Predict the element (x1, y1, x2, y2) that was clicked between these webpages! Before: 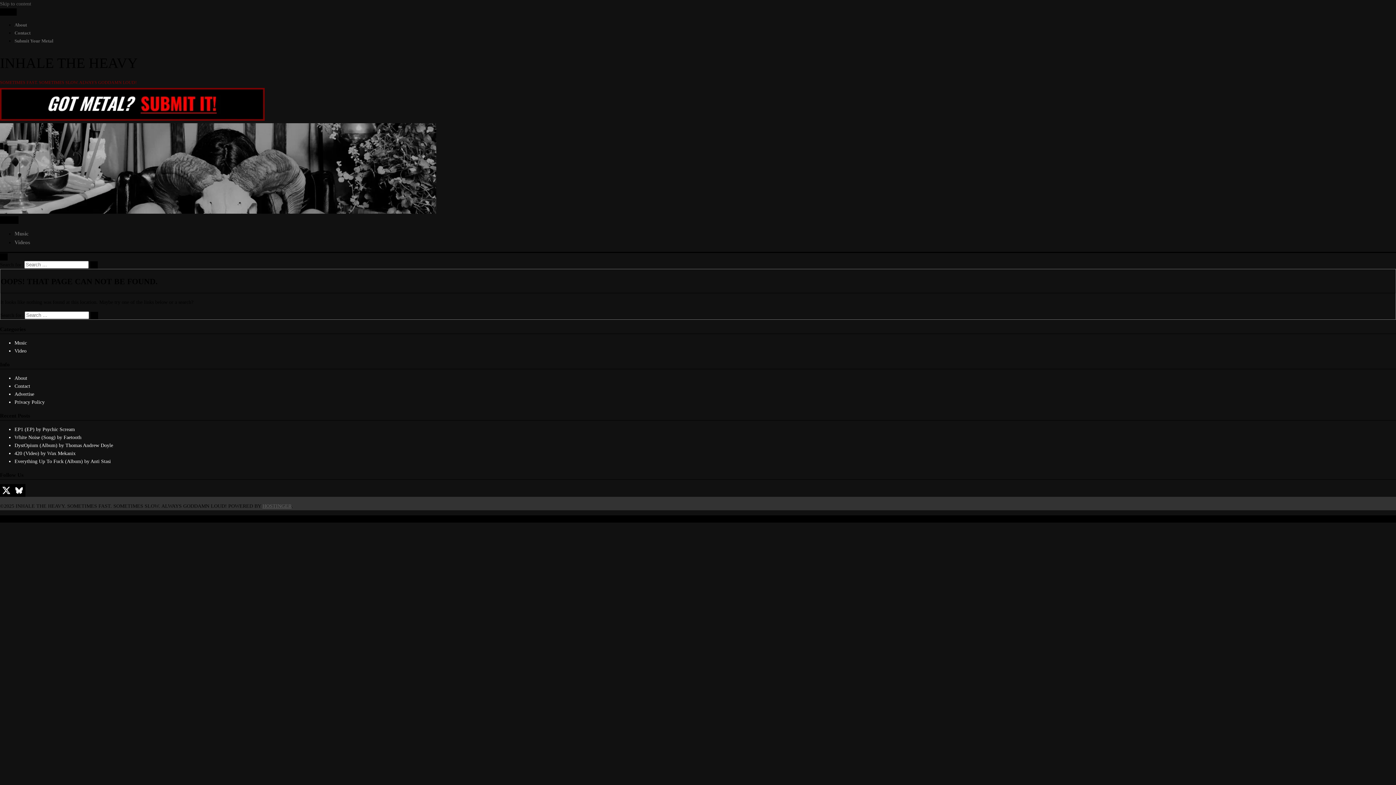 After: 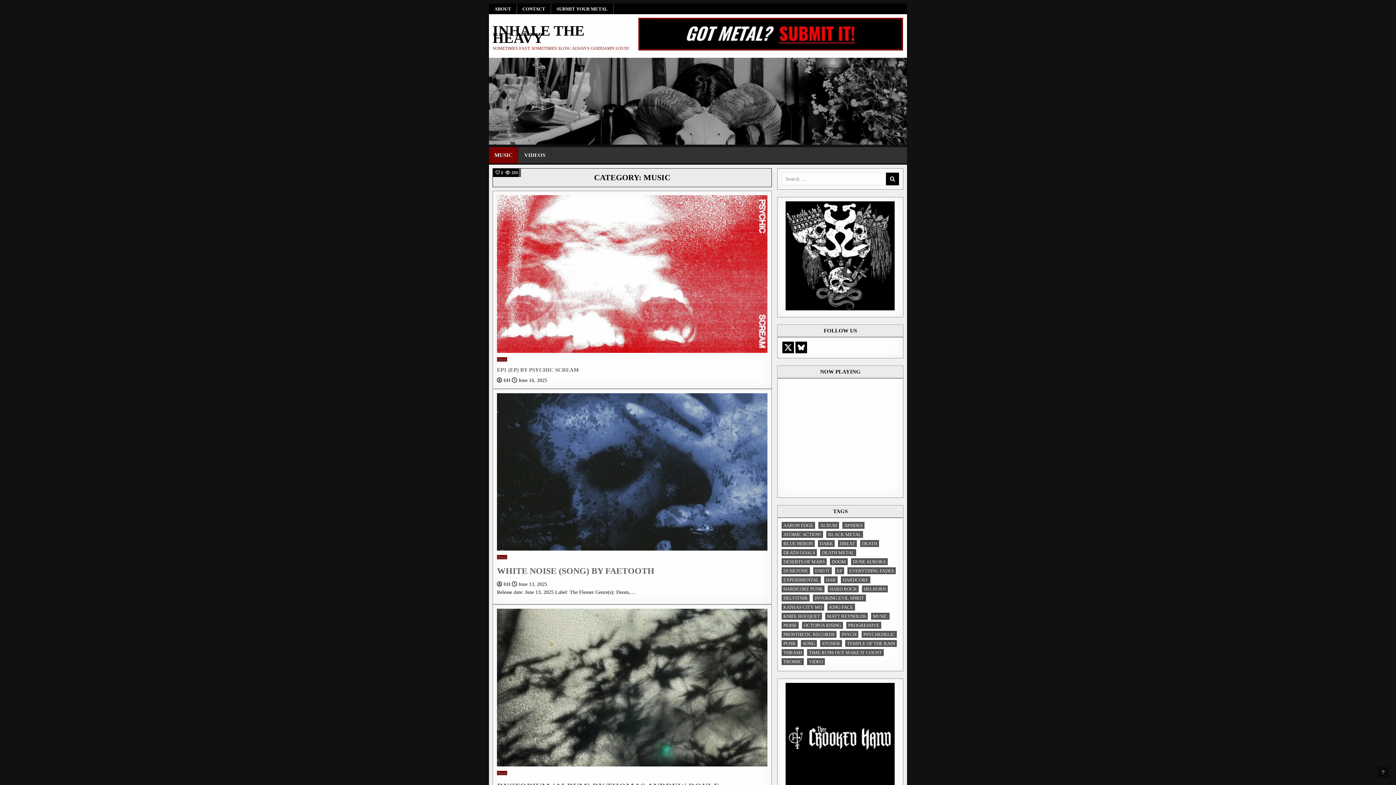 Action: bbox: (14, 230, 28, 236) label: Music